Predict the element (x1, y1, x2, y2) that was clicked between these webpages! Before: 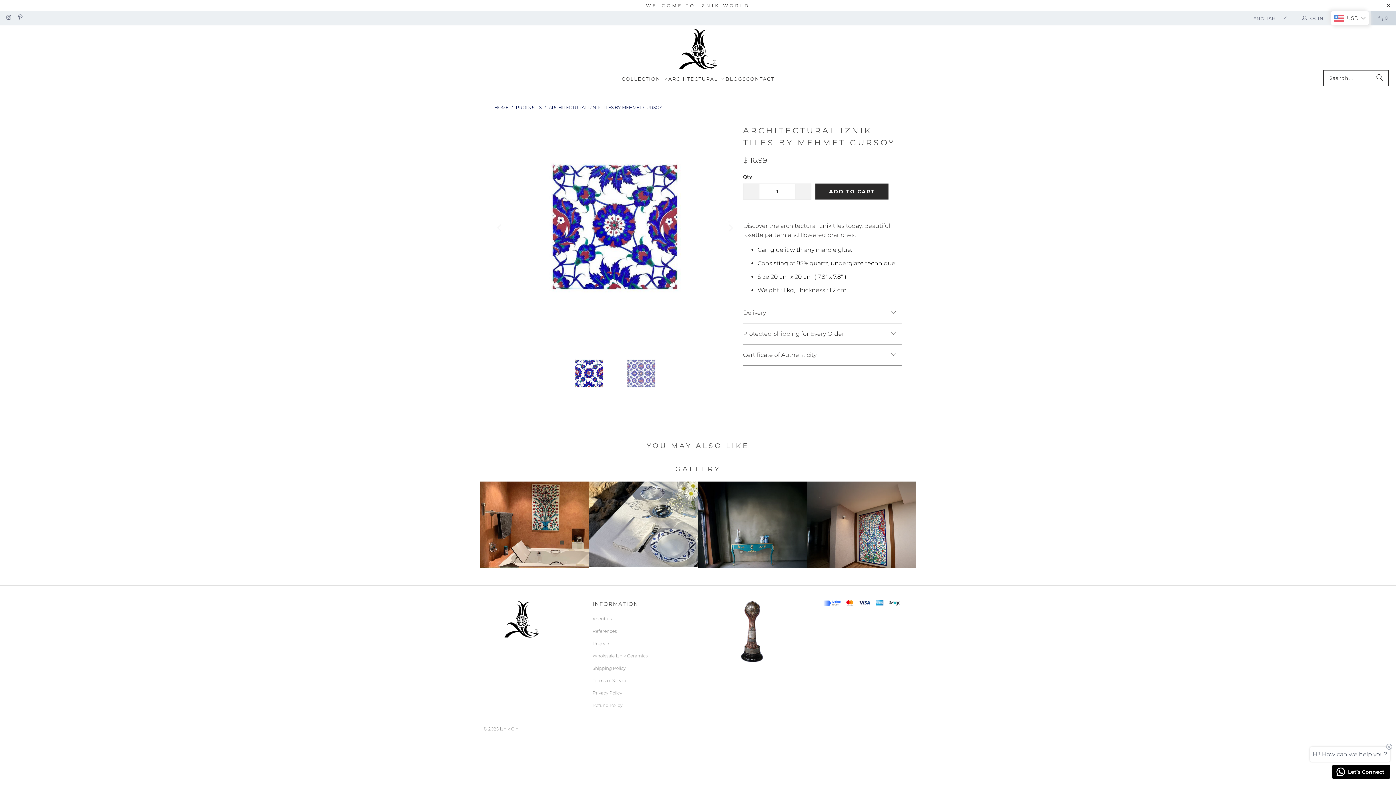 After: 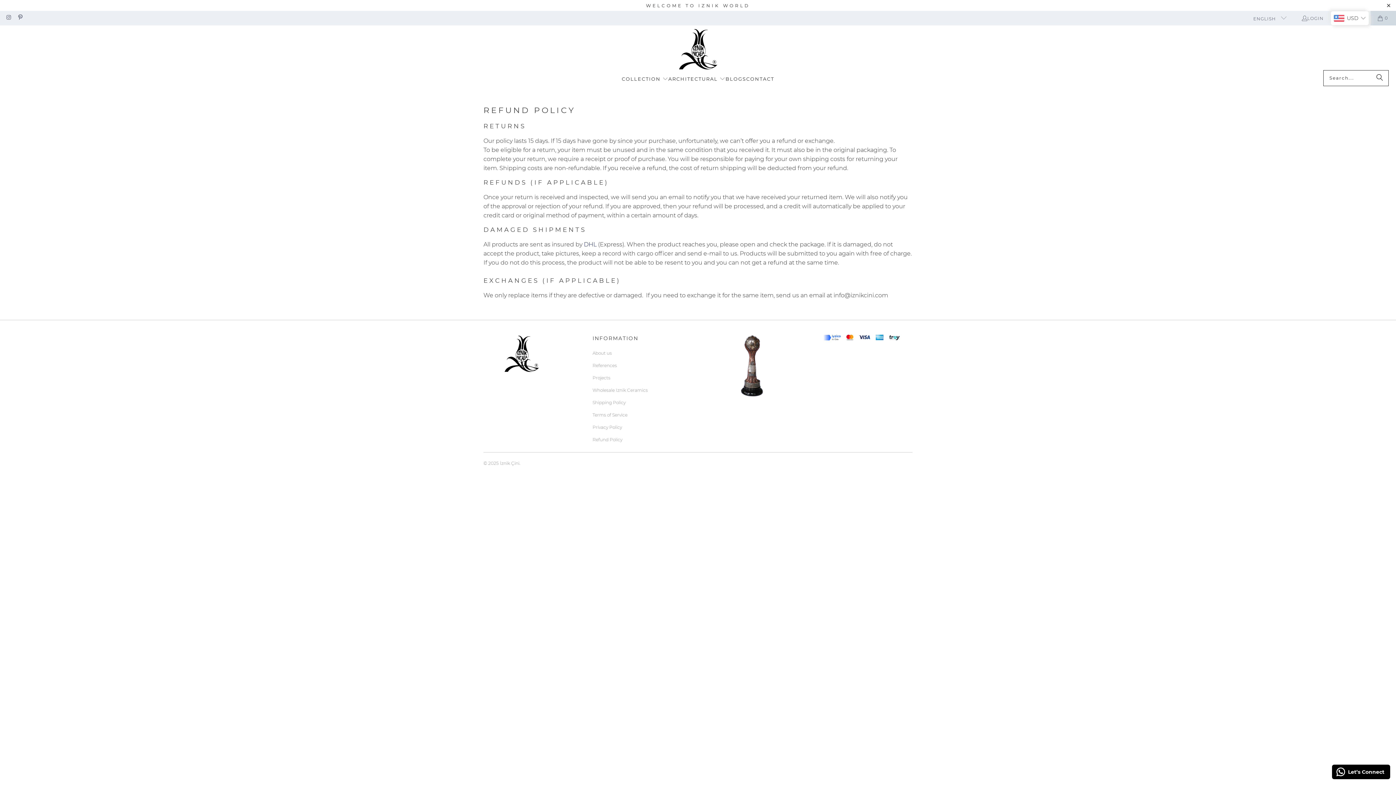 Action: label: Refund Policy bbox: (592, 702, 622, 708)